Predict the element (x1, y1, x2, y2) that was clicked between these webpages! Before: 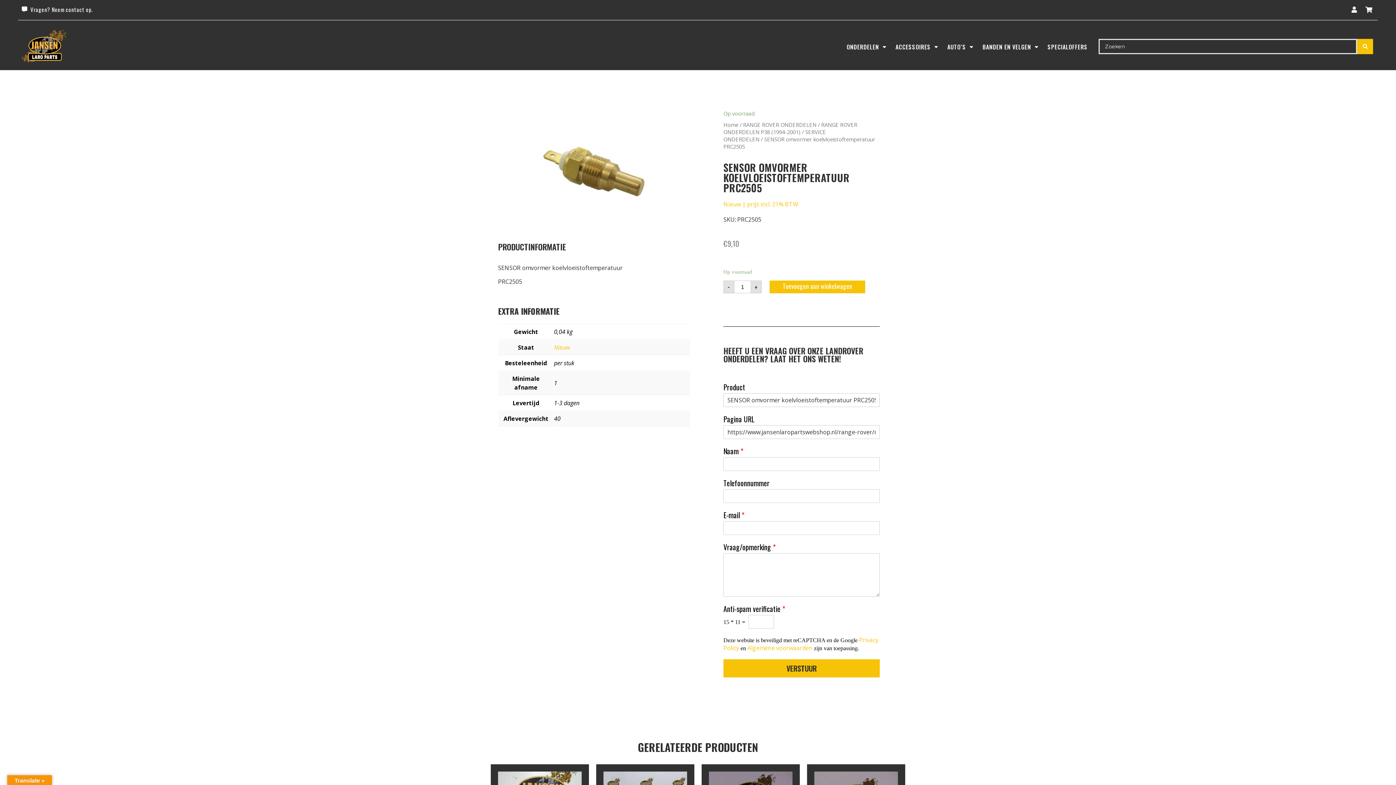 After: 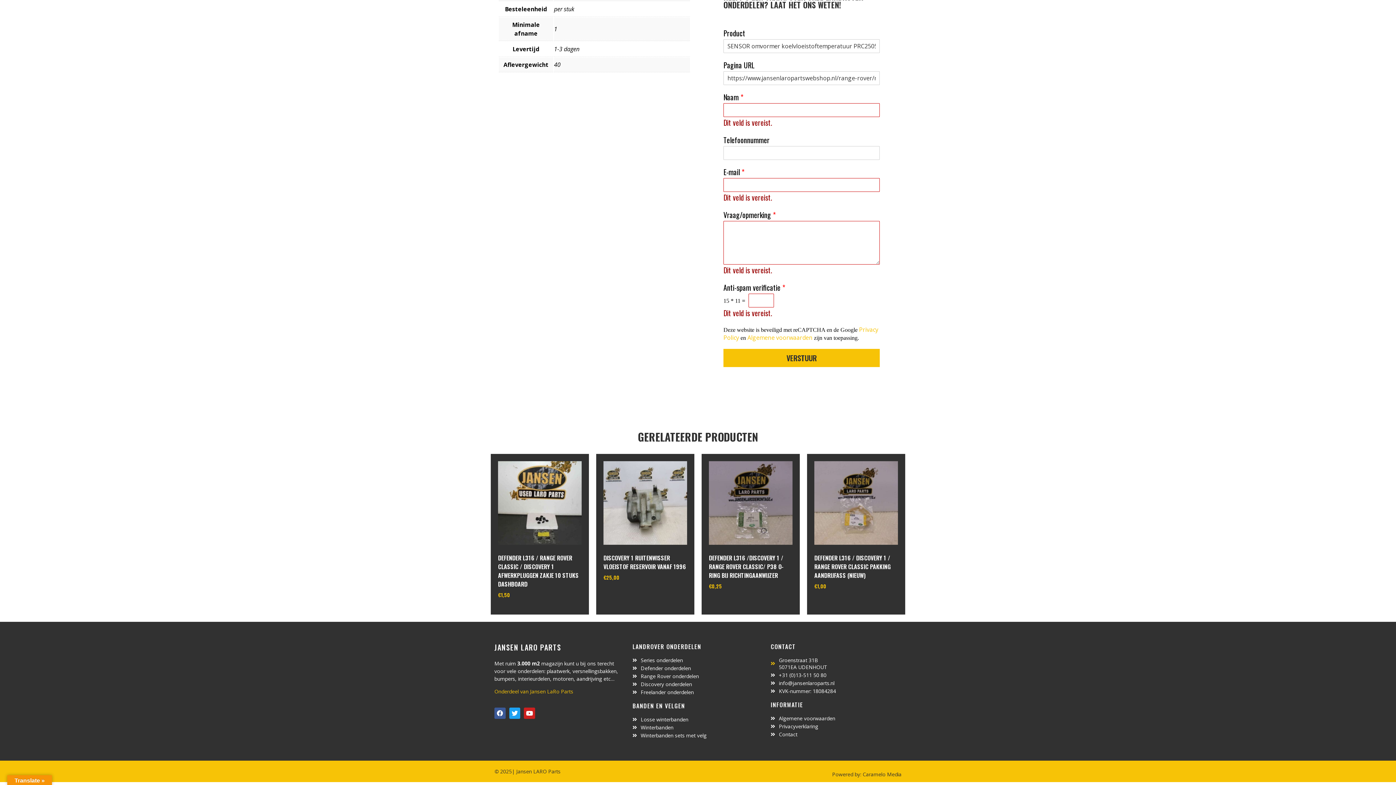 Action: label: VERSTUUR bbox: (723, 659, 880, 677)